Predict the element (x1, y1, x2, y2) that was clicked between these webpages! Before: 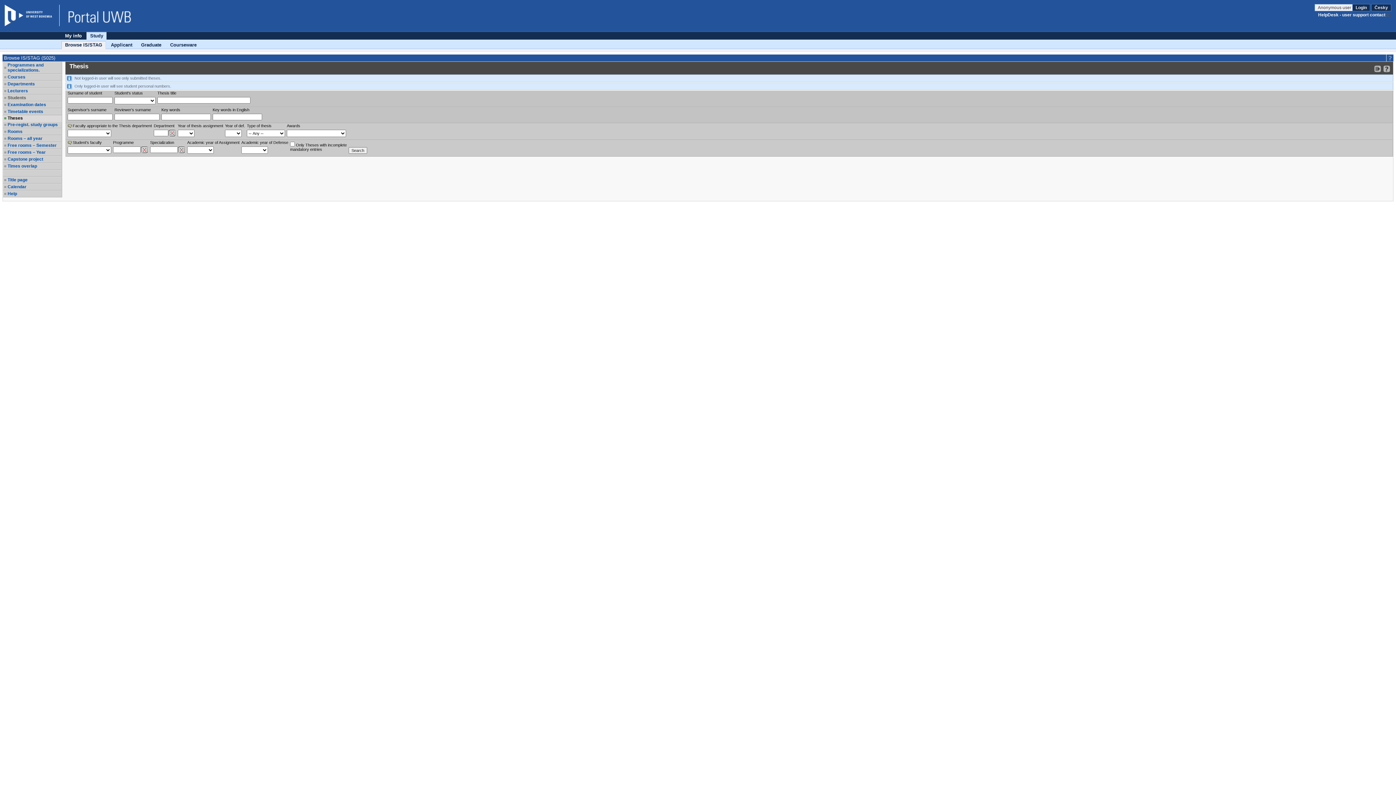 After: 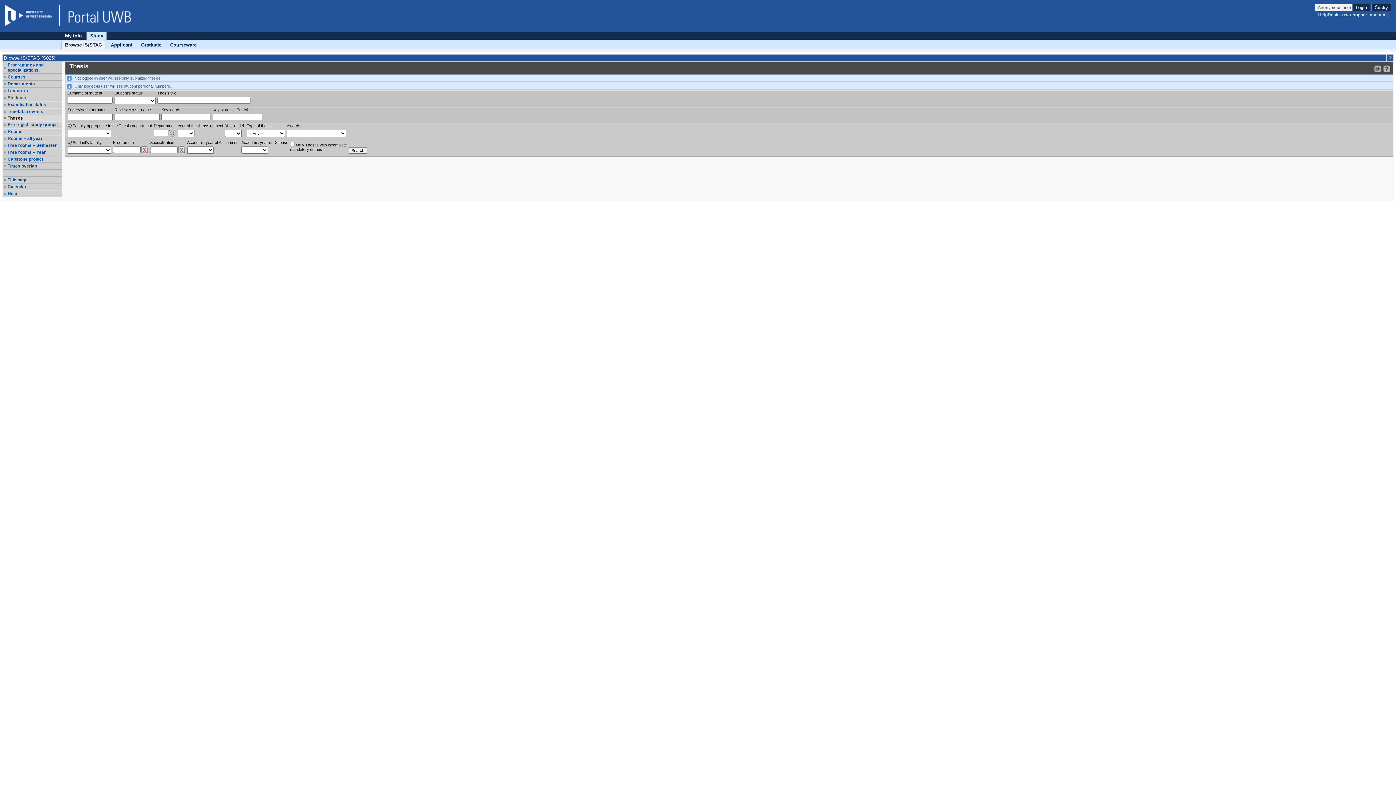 Action: bbox: (1318, 12, 1391, 17) label: HelpDesk - user support contact